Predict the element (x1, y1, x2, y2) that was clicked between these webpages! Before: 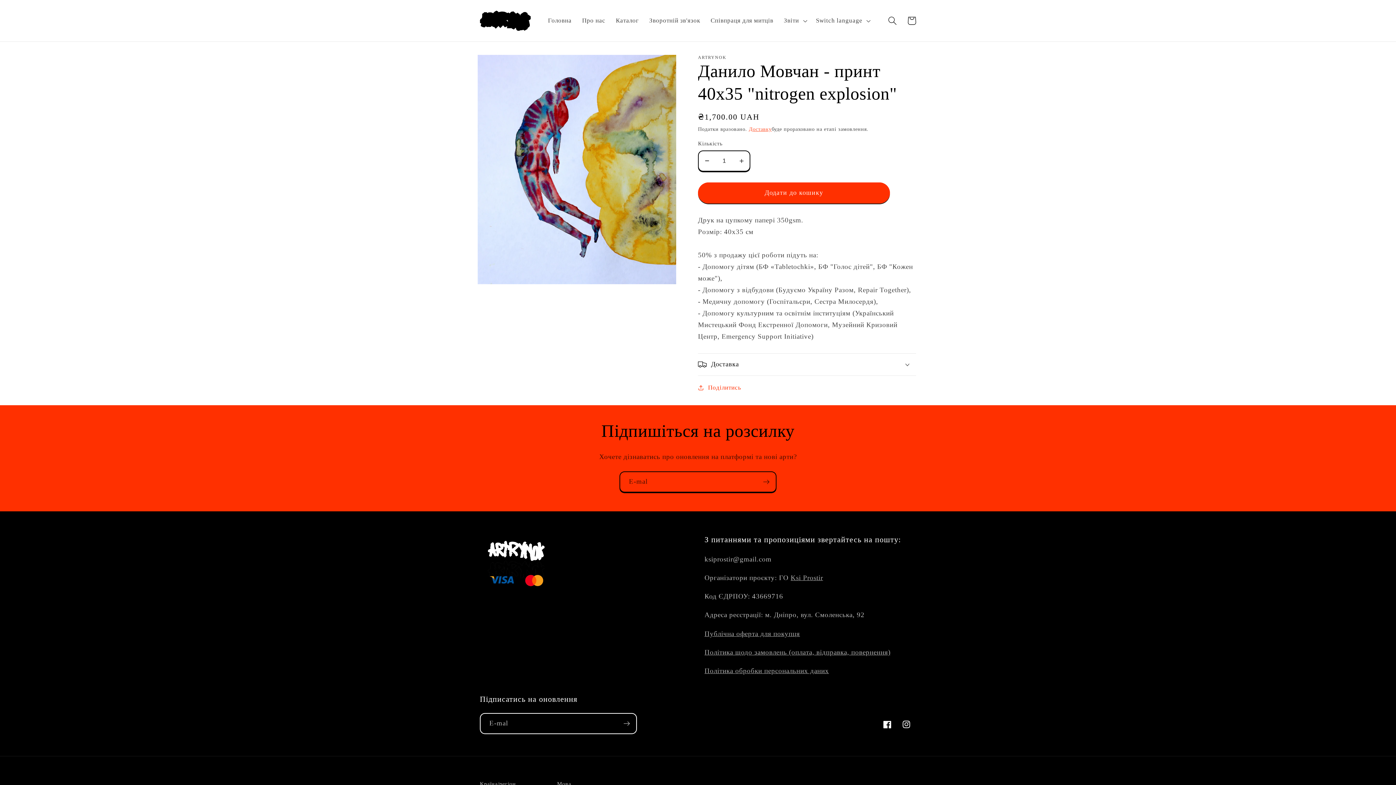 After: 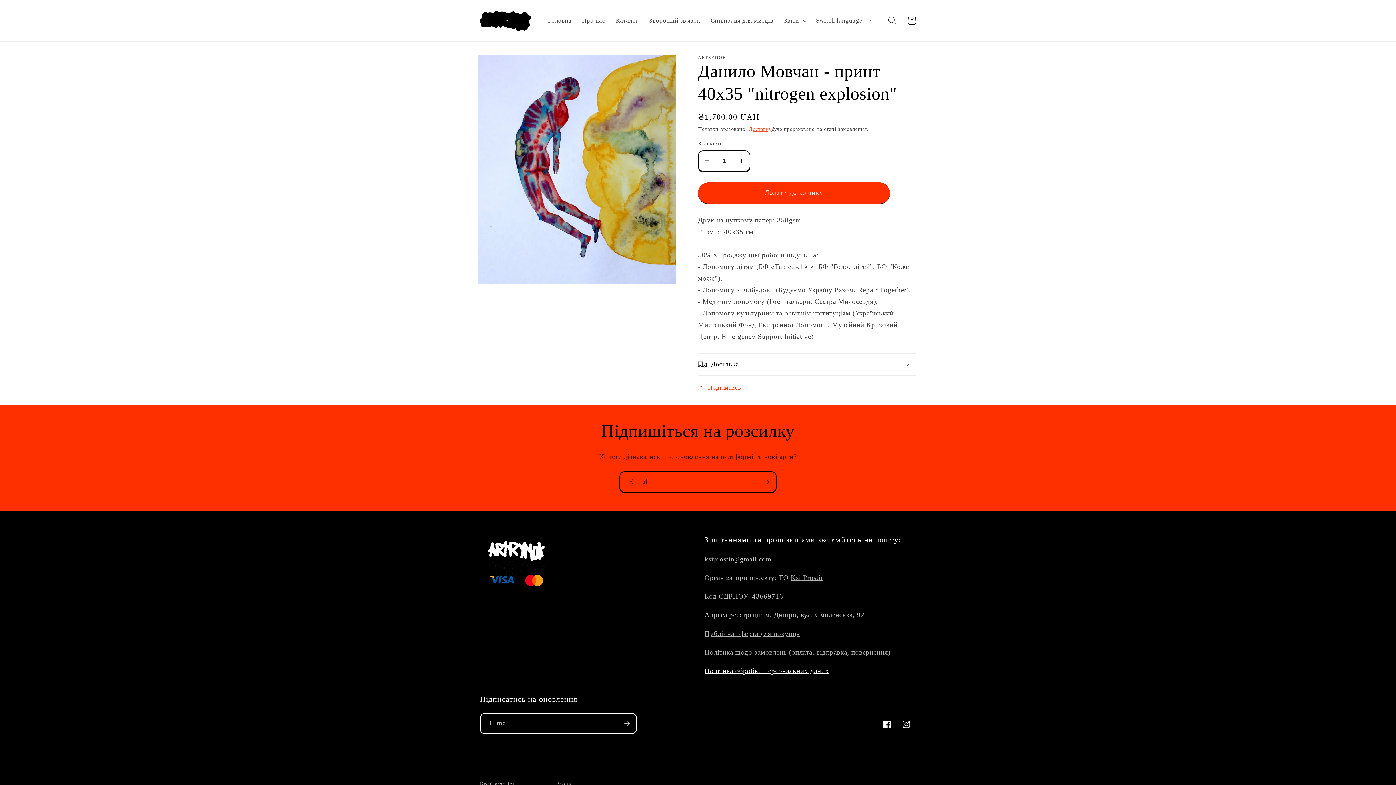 Action: label: Політика обробки персональних даних bbox: (704, 667, 829, 674)